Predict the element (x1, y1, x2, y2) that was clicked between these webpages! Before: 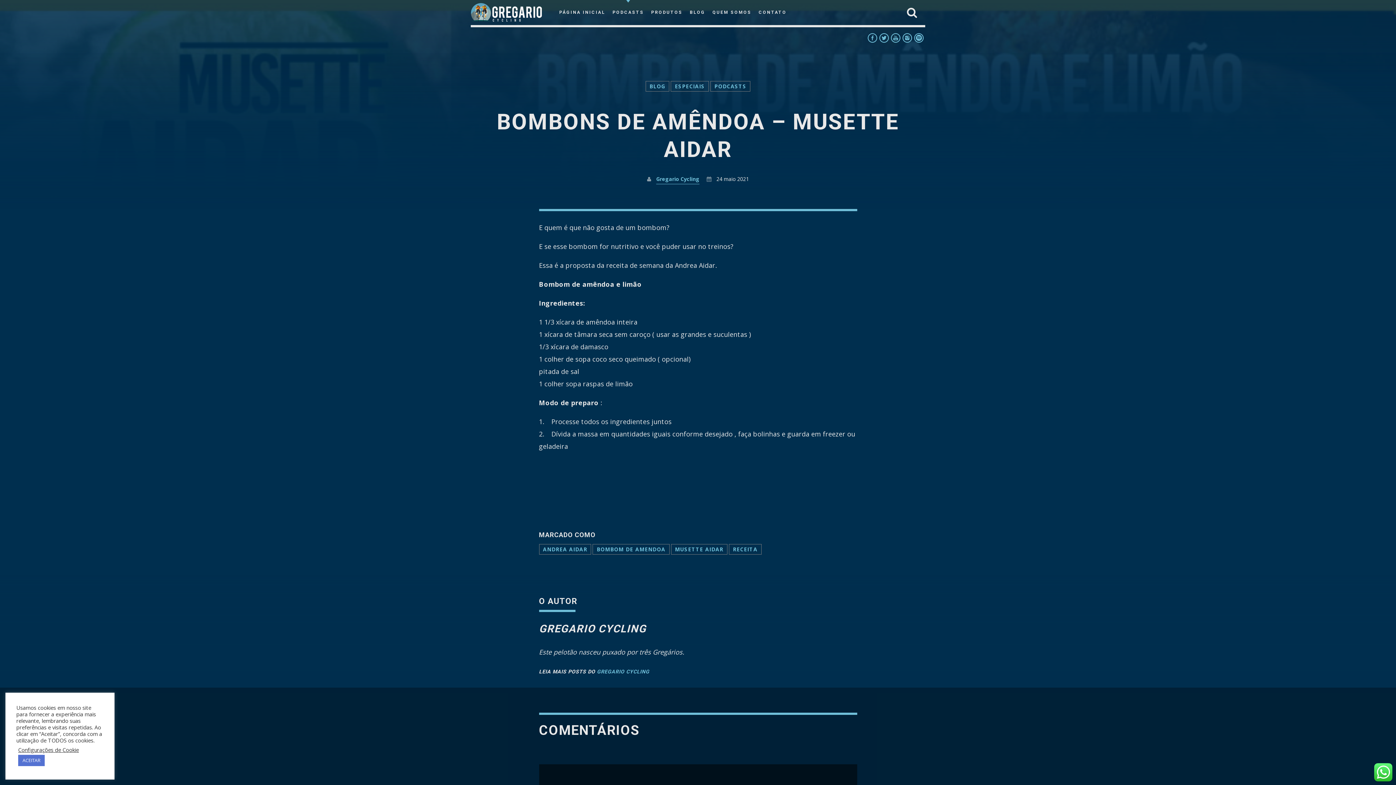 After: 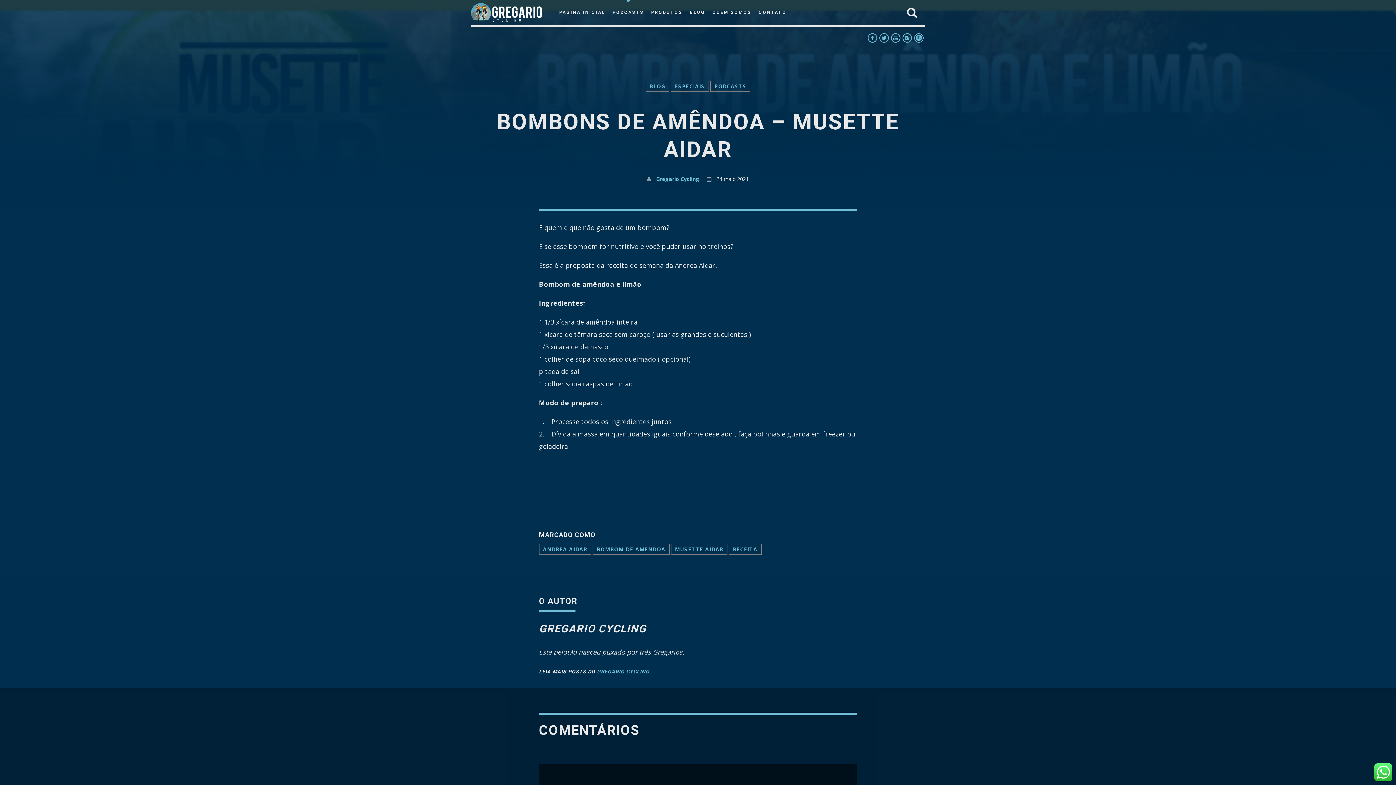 Action: bbox: (18, 755, 44, 766) label: ACEITAR